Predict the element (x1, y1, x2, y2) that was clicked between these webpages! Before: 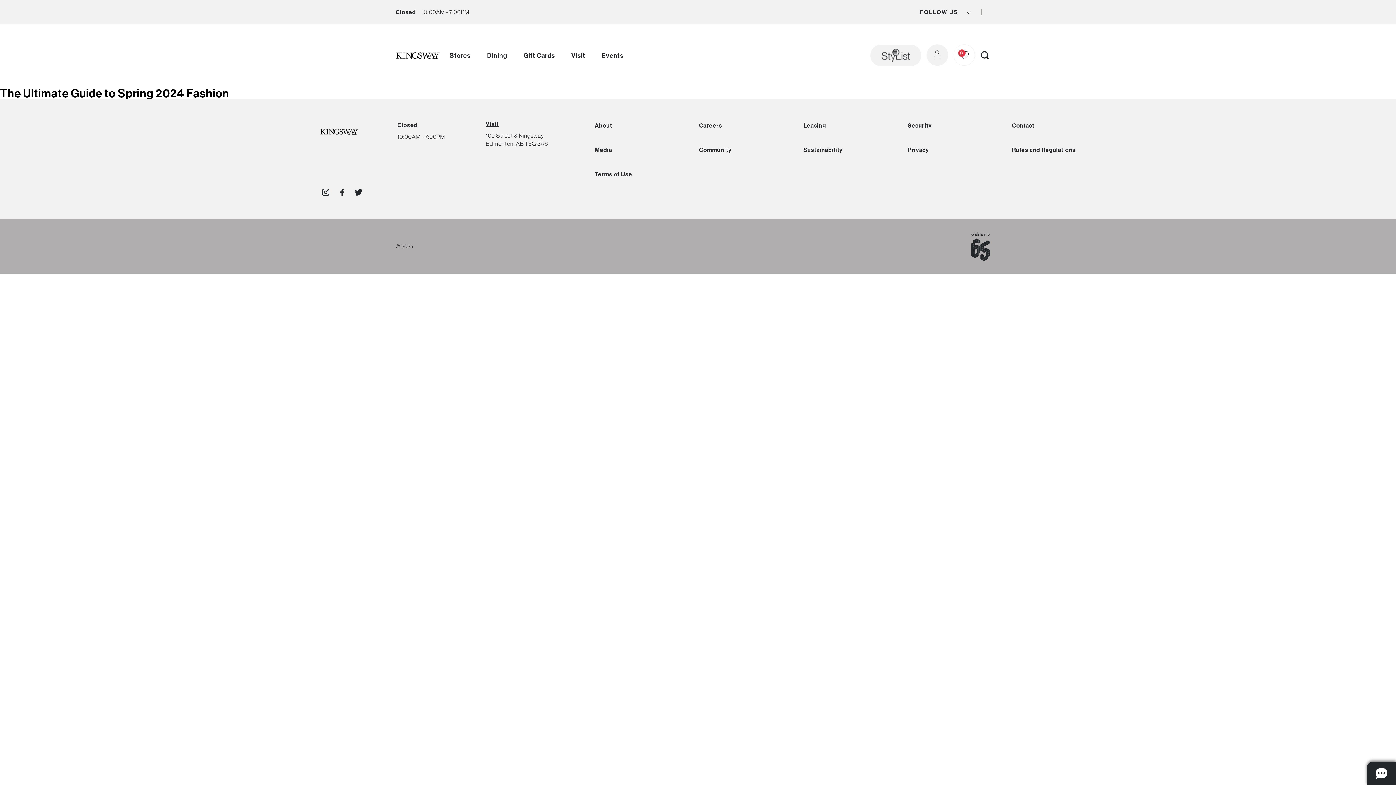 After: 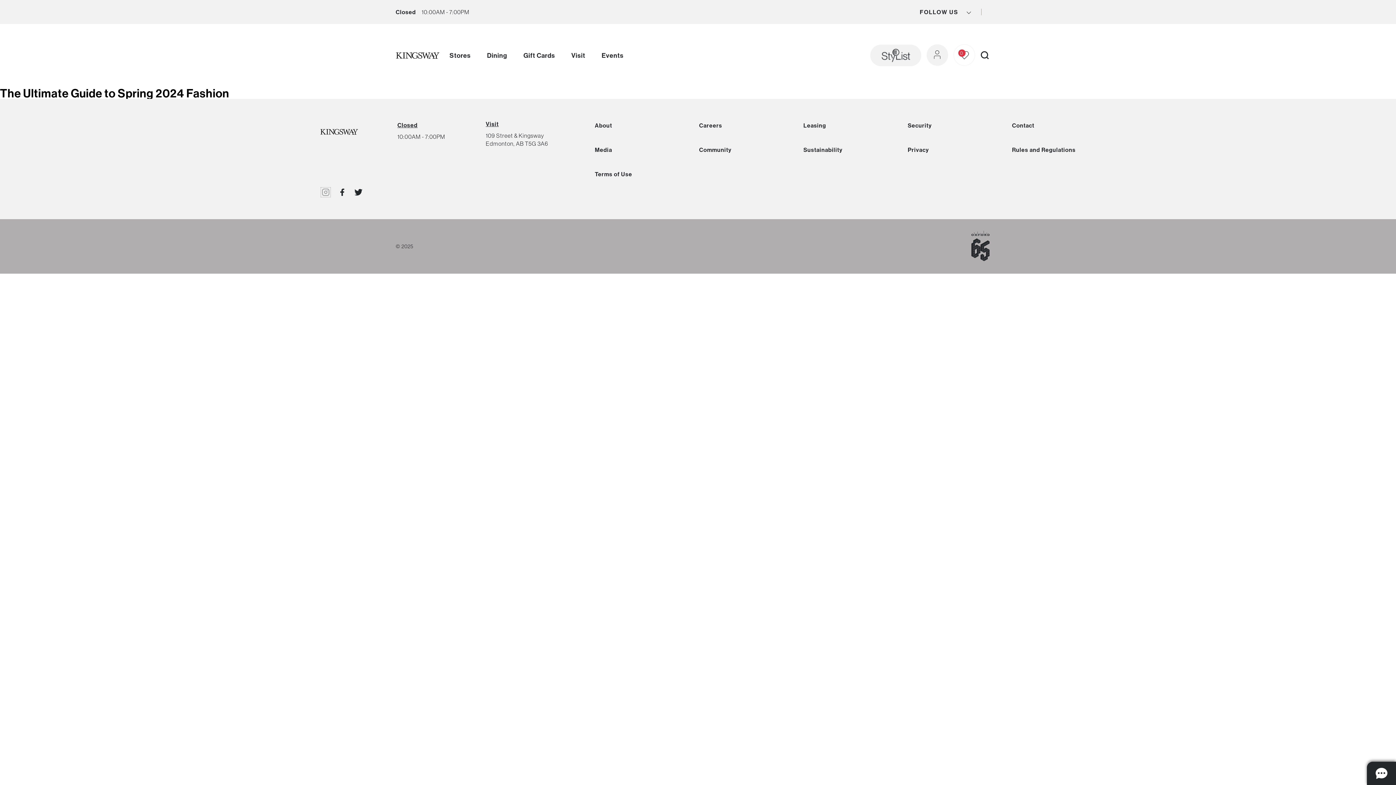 Action: label: Visit http://kingswaymall bbox: (322, 188, 329, 195)